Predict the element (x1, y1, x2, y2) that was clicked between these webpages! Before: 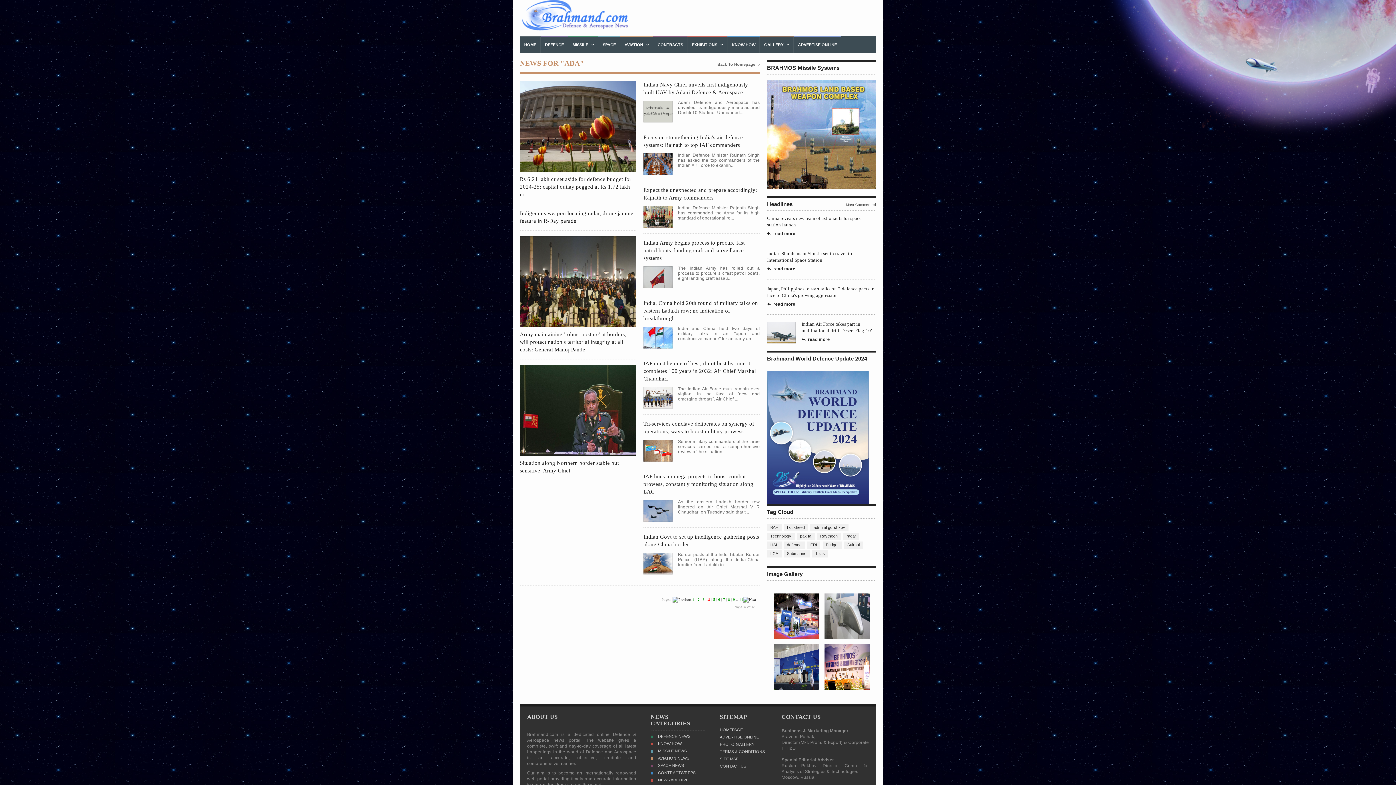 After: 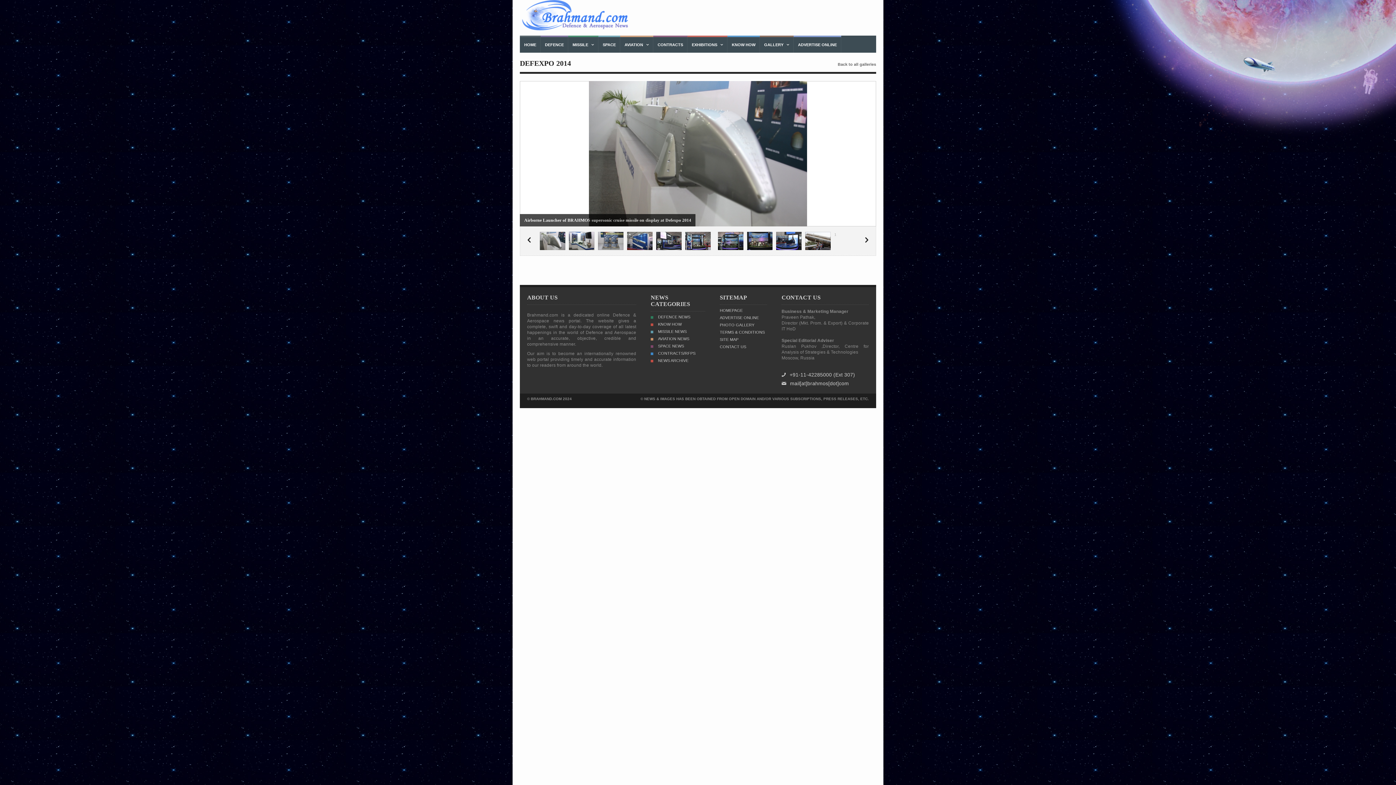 Action: bbox: (824, 593, 870, 639)